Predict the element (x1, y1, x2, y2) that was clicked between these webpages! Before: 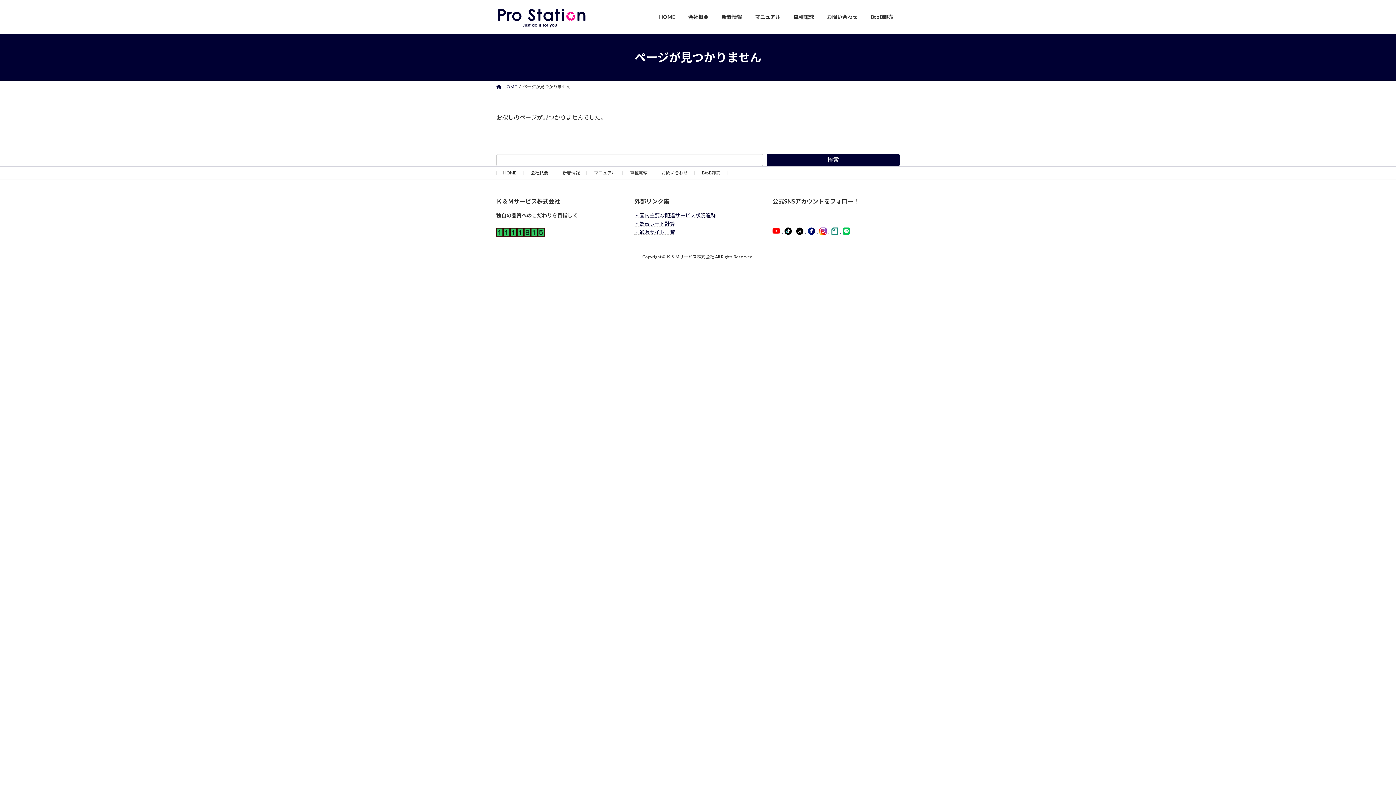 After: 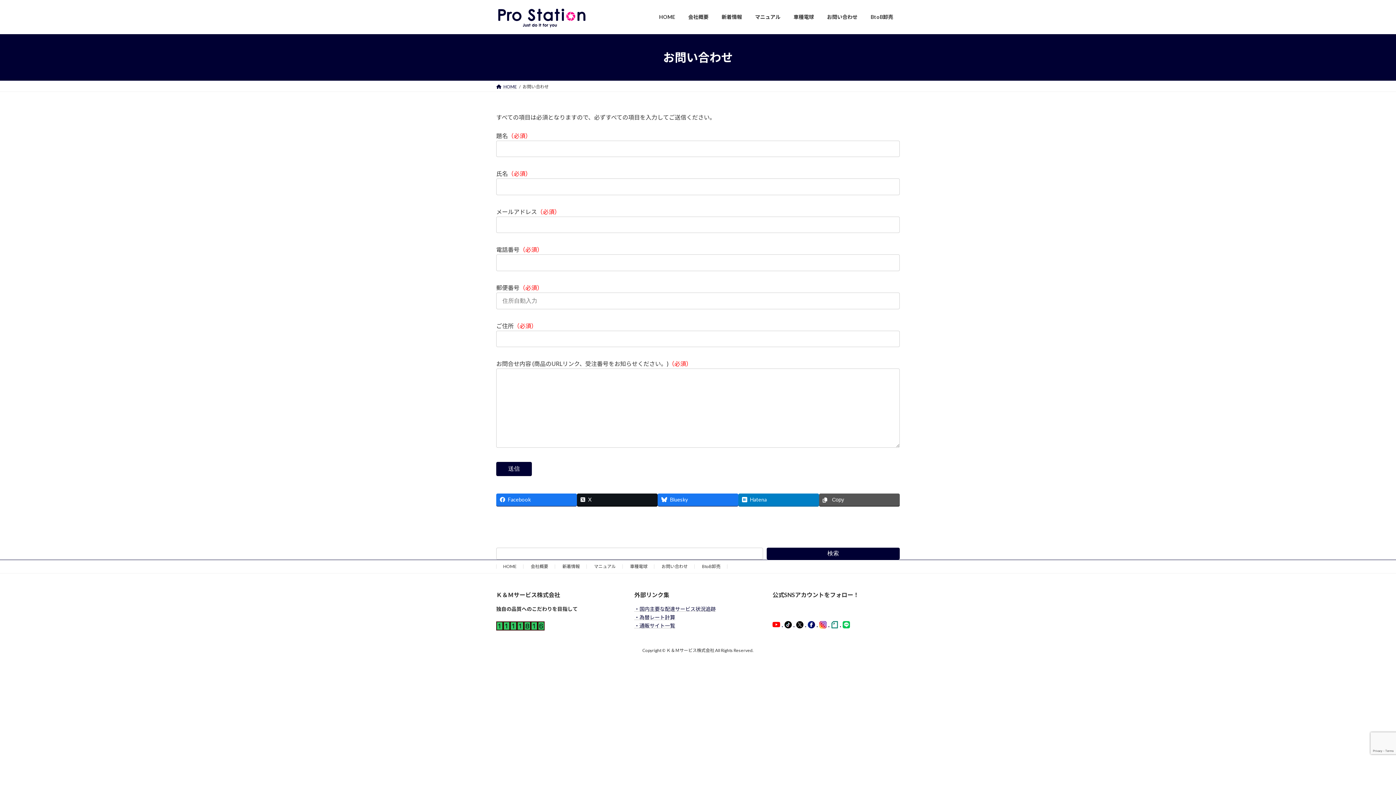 Action: label: お問い合わせ bbox: (820, 8, 864, 25)